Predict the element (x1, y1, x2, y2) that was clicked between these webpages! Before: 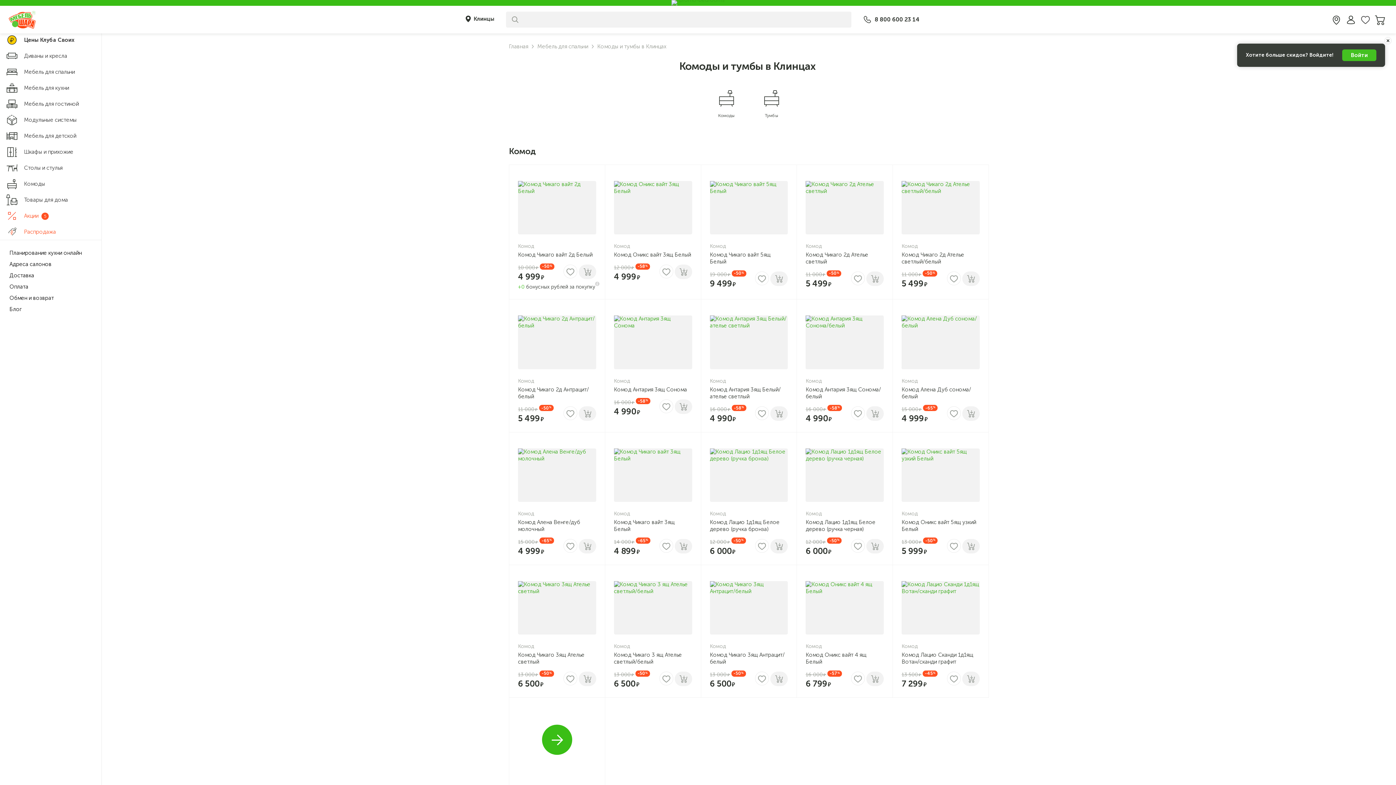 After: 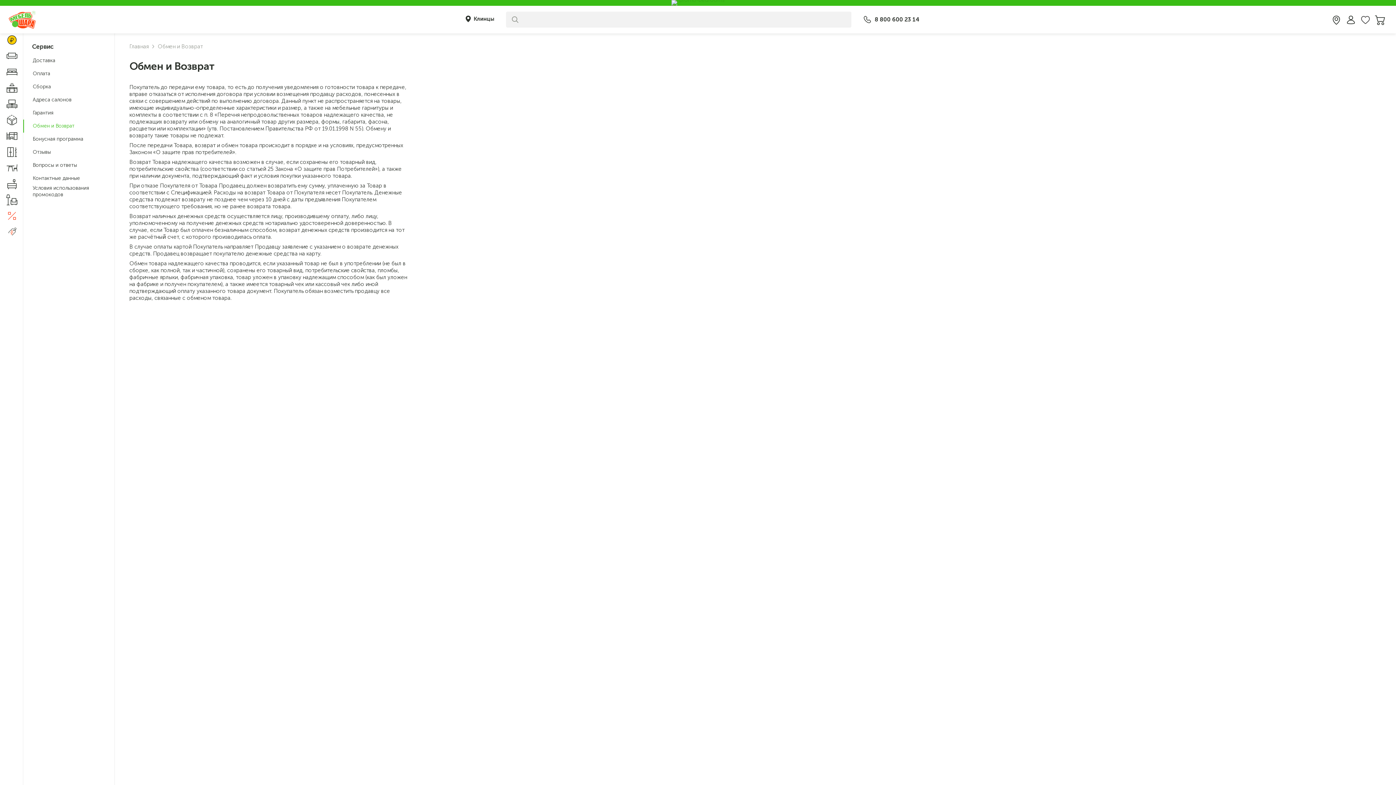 Action: bbox: (9, 294, 53, 301) label: Обмен и возврат